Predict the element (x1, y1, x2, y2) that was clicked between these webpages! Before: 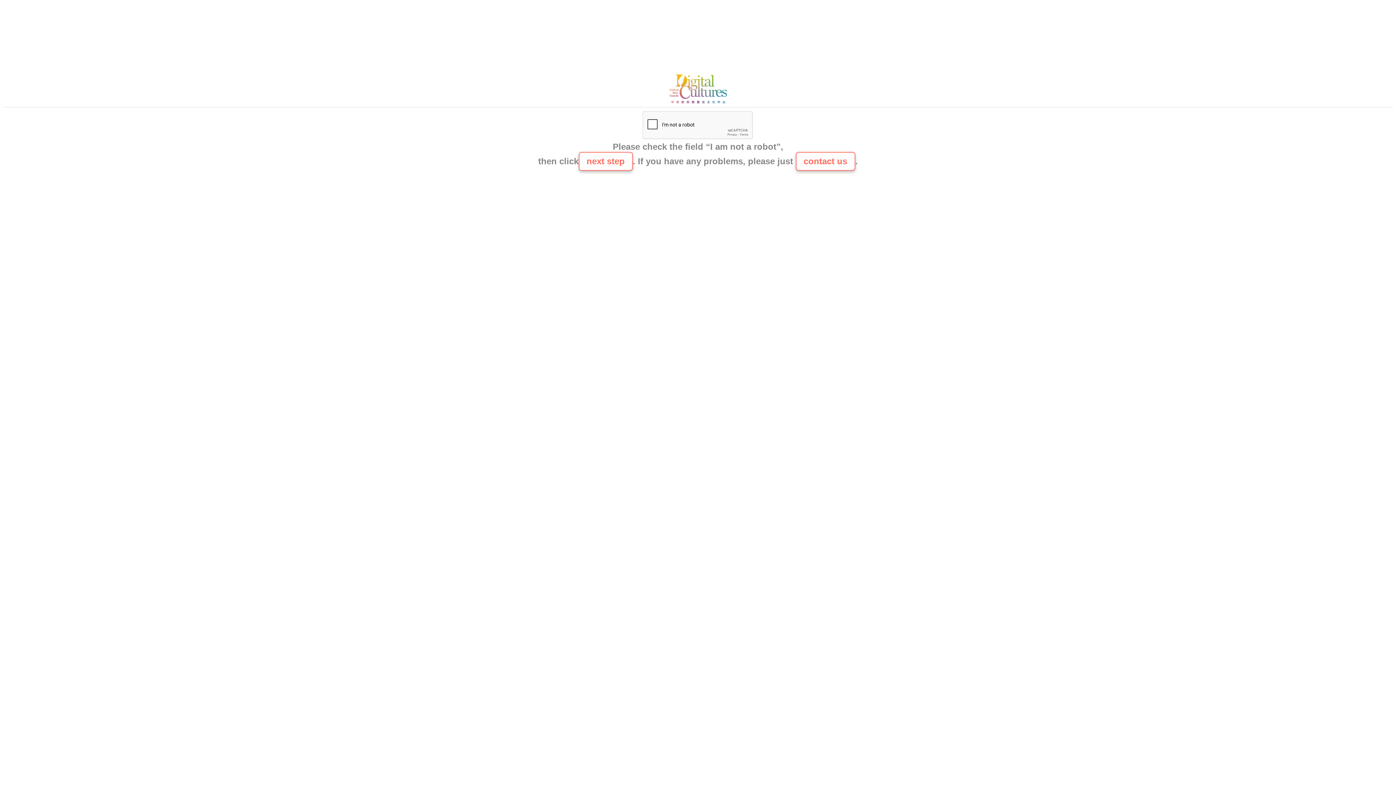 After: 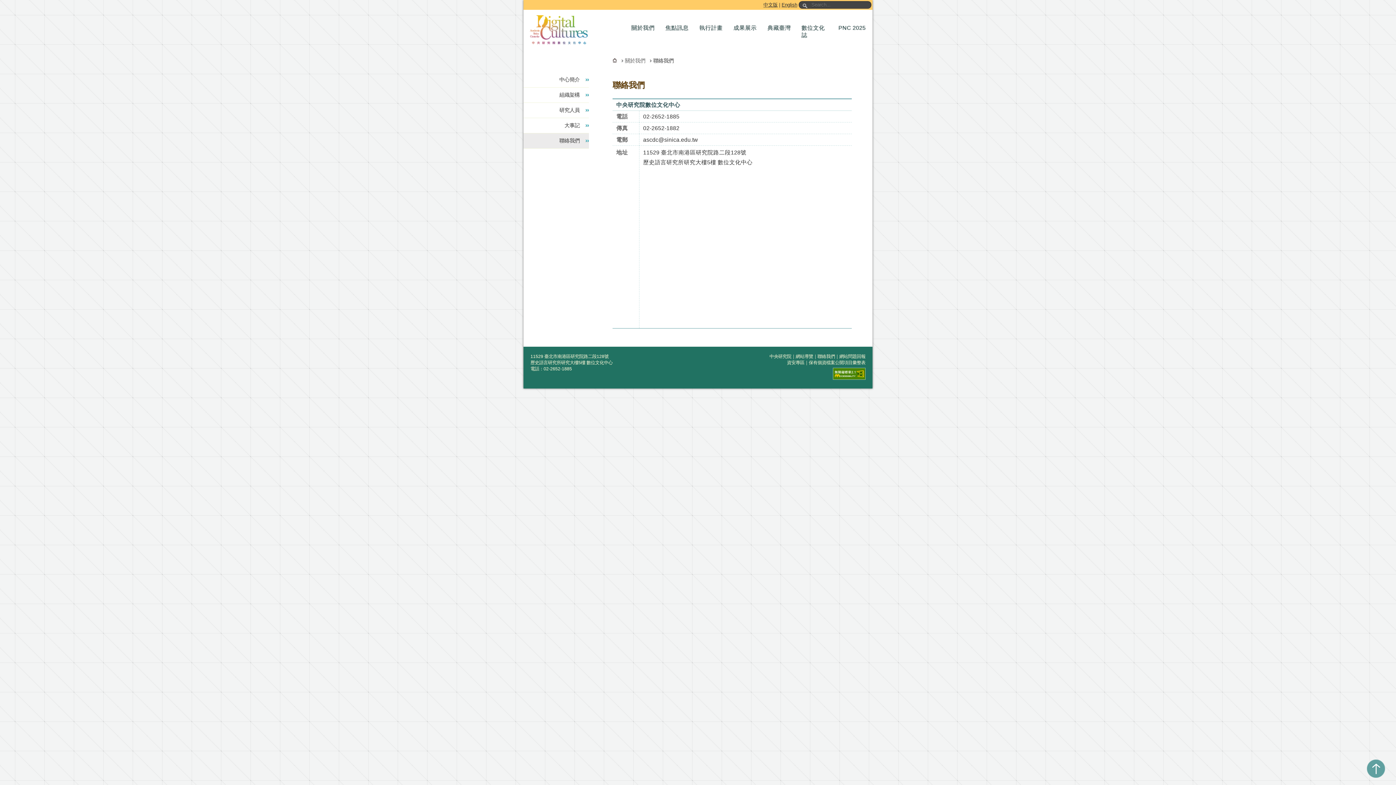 Action: bbox: (665, 100, 730, 106)